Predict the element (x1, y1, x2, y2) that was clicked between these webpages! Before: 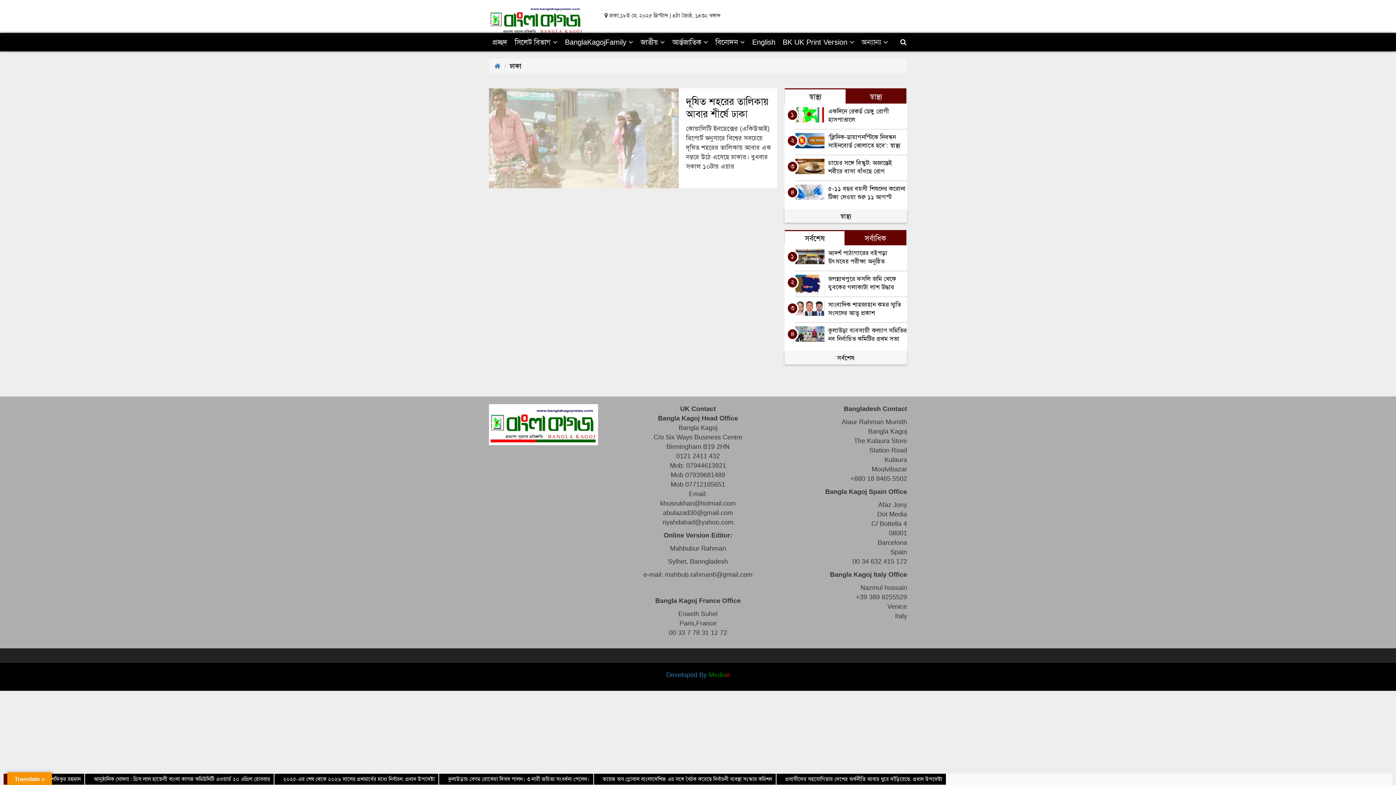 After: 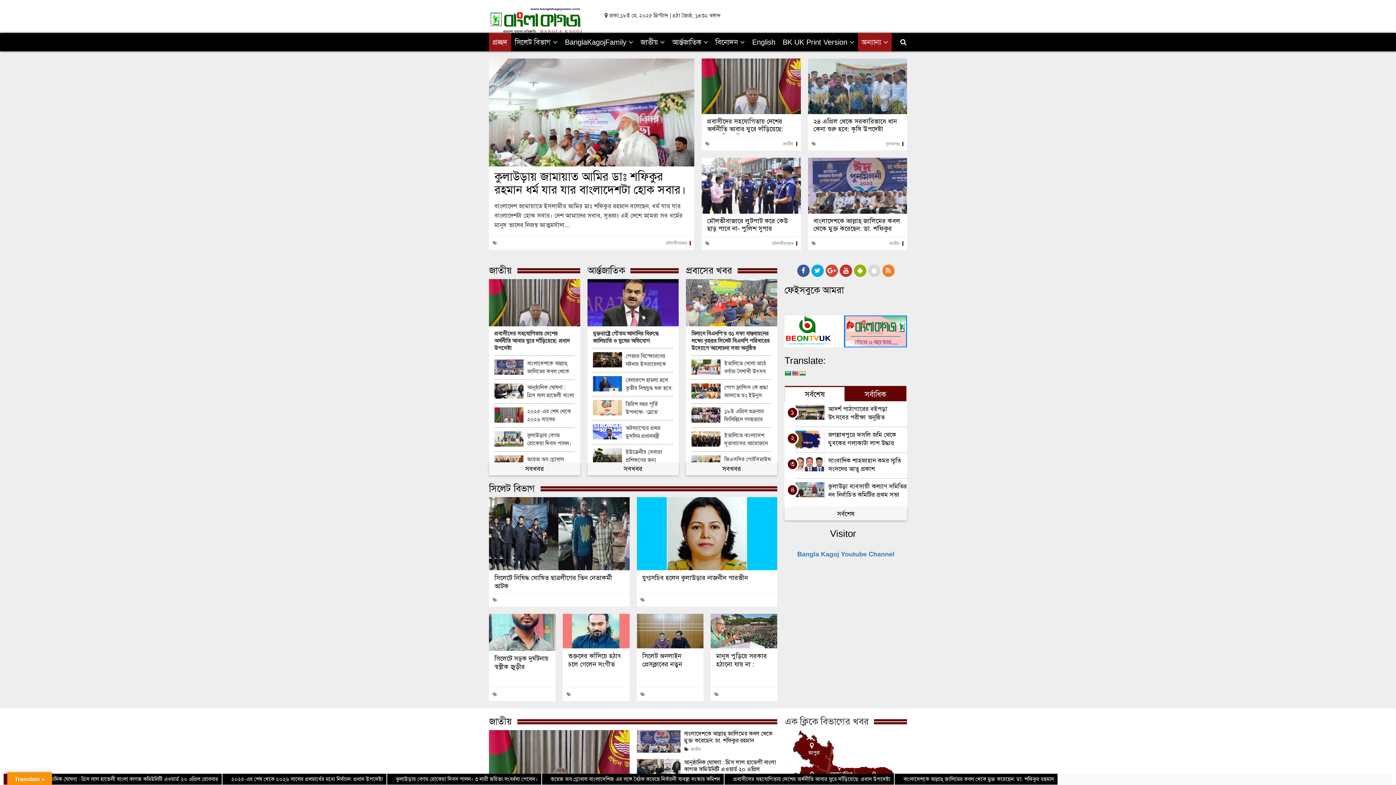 Action: bbox: (489, 33, 511, 51) label: প্রচ্ছদ